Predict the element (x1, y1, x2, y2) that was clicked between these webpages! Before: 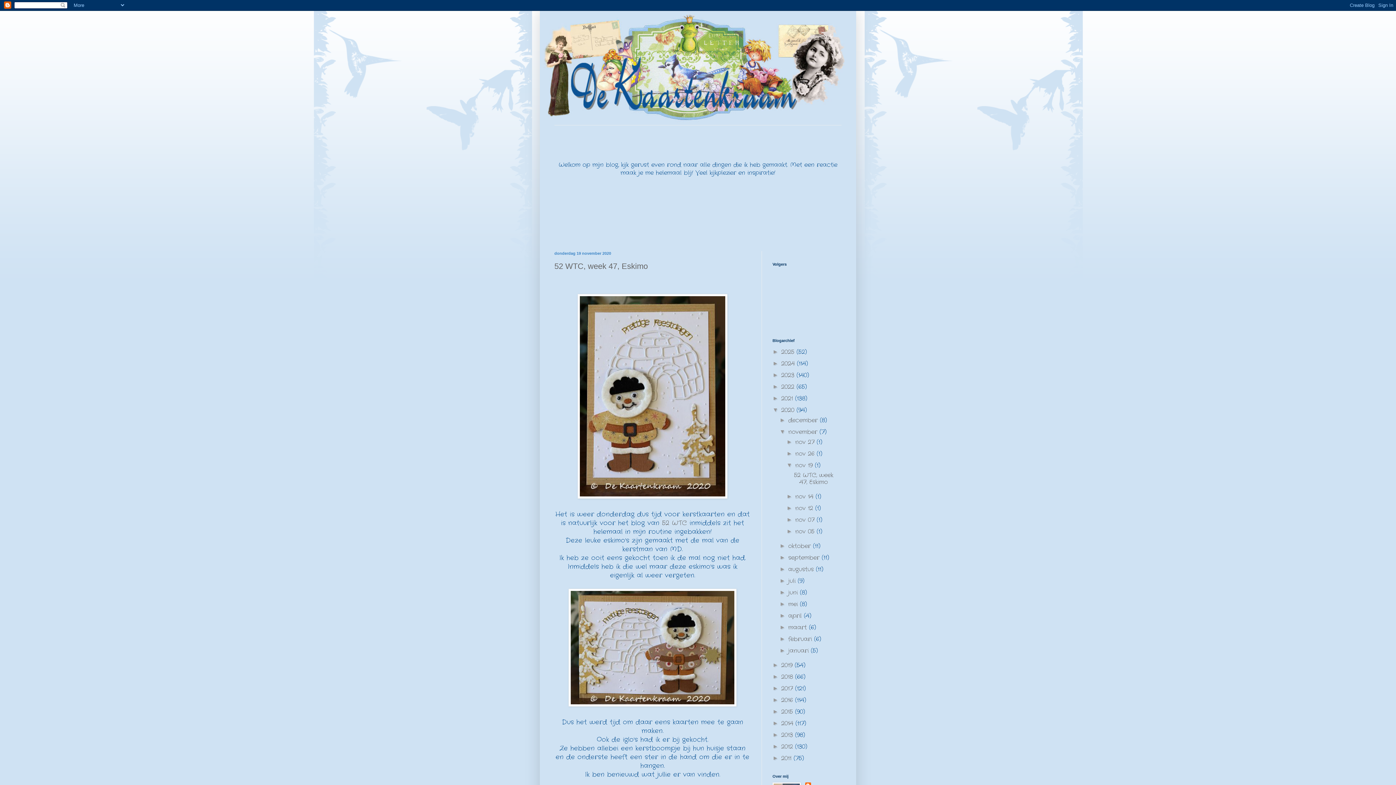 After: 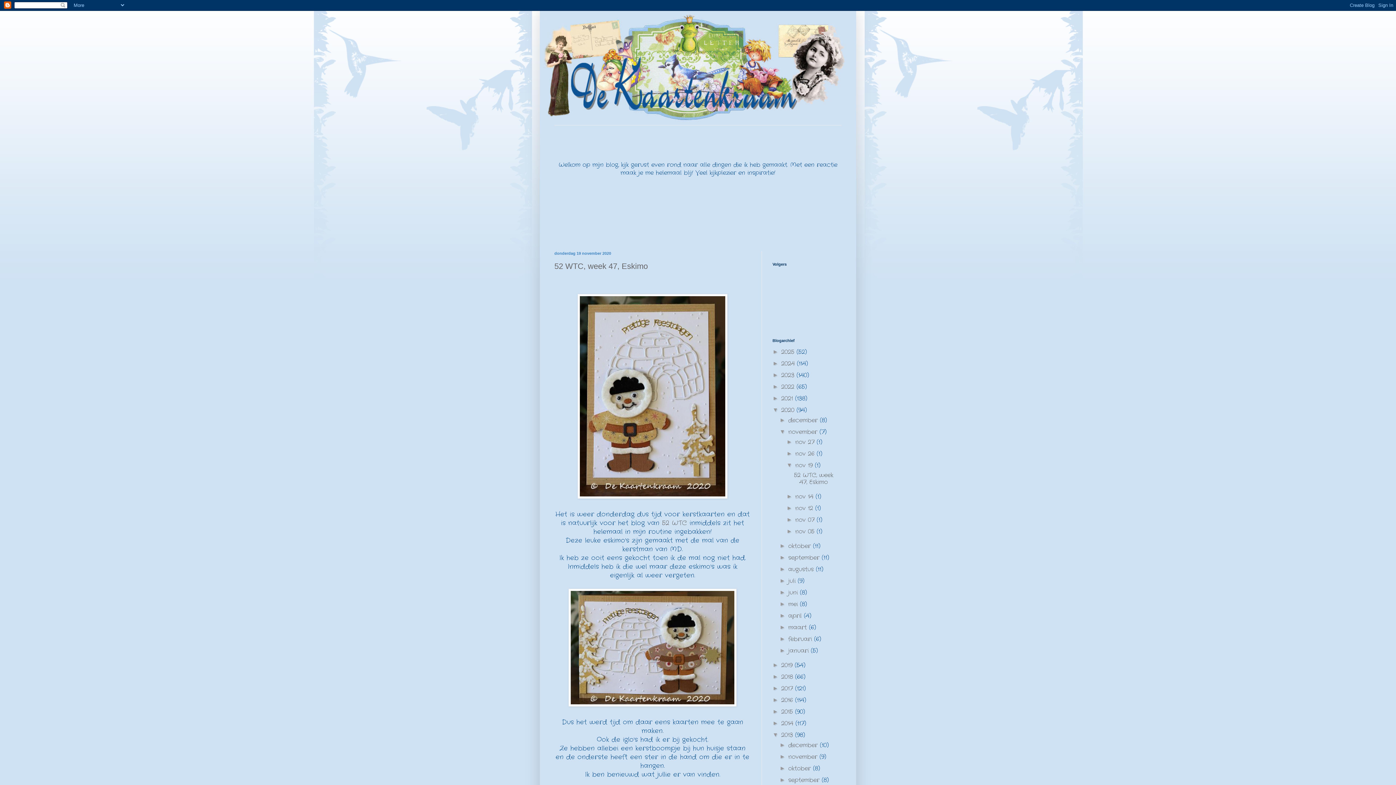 Action: label: ►   bbox: (772, 732, 781, 738)